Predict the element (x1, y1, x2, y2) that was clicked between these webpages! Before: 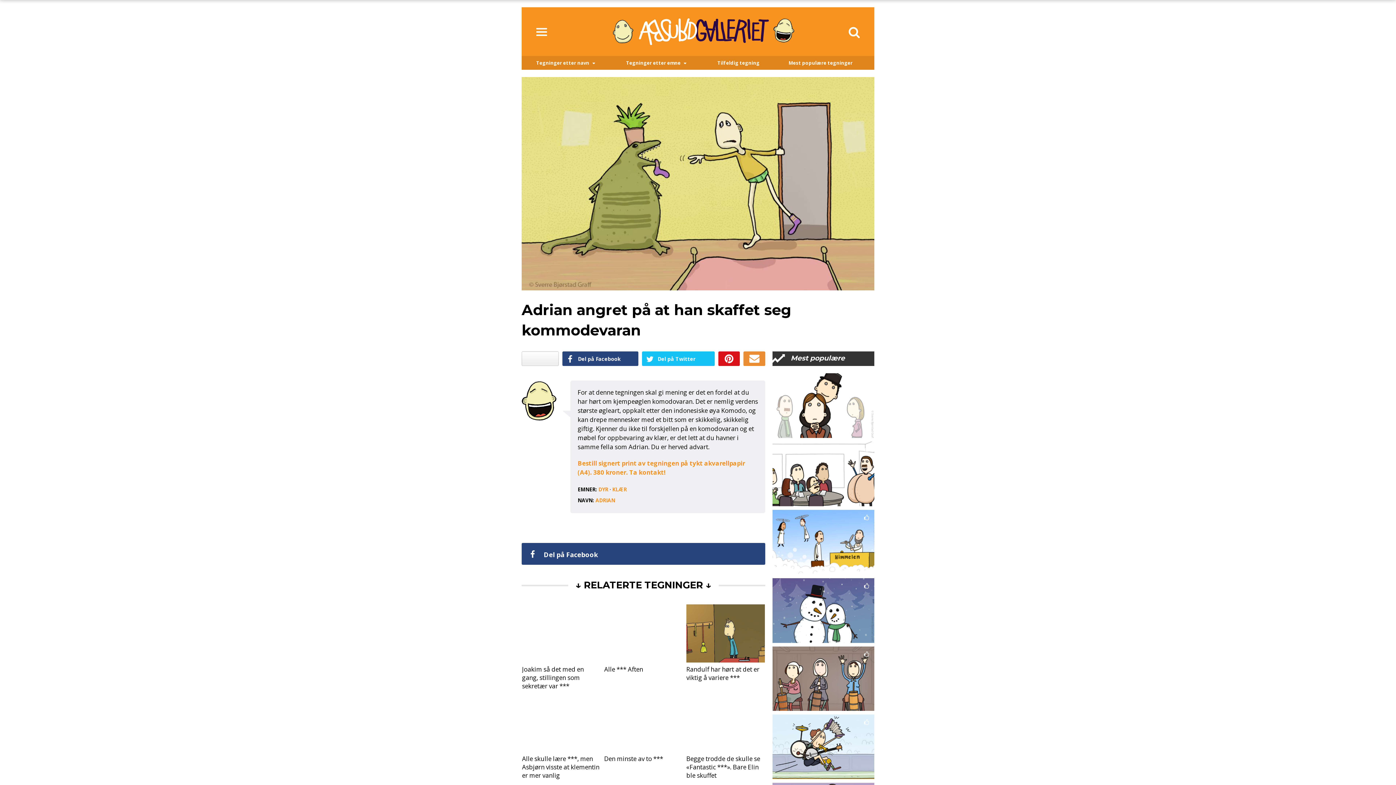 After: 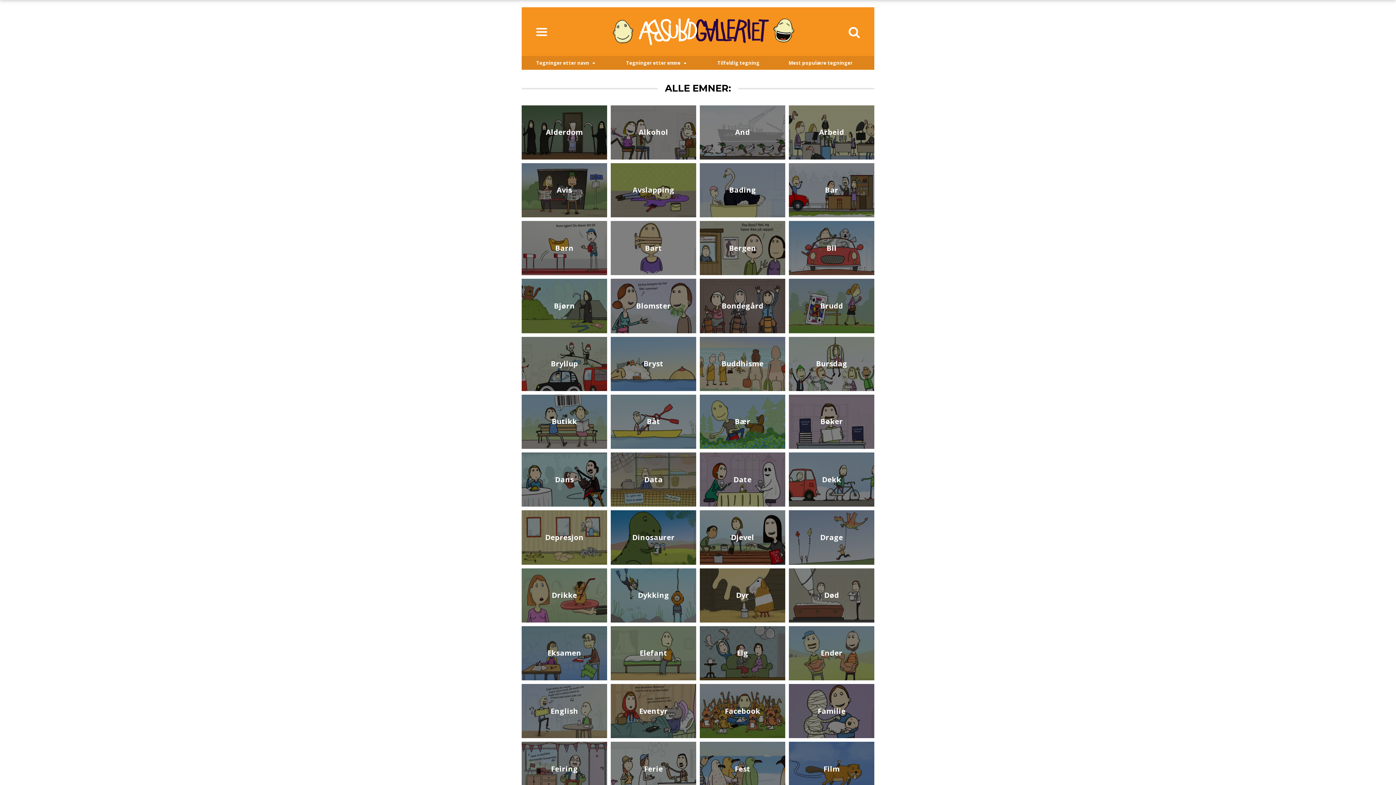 Action: label: Tegninger etter emne  bbox: (611, 55, 703, 69)